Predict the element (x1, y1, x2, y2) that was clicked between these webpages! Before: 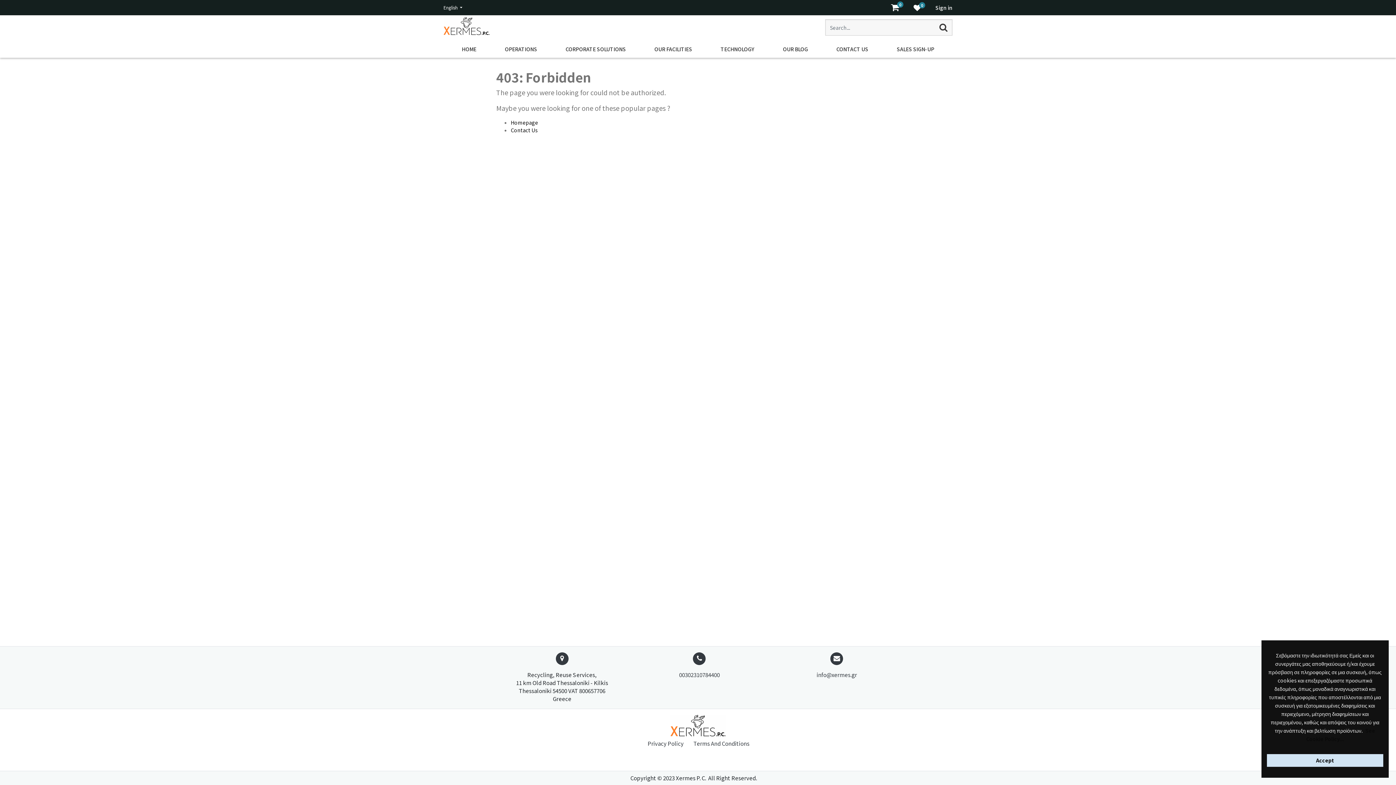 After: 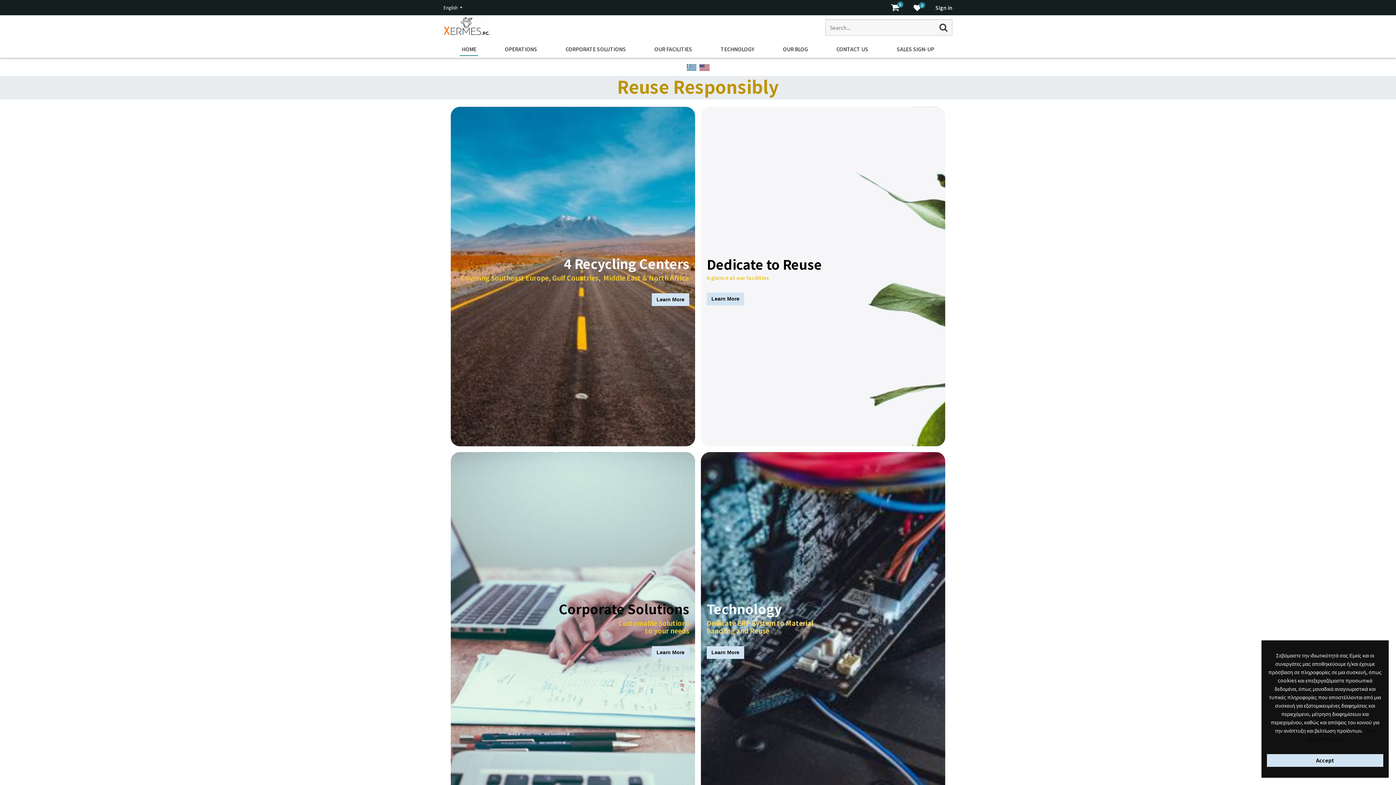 Action: bbox: (510, 118, 538, 126) label: Homepage